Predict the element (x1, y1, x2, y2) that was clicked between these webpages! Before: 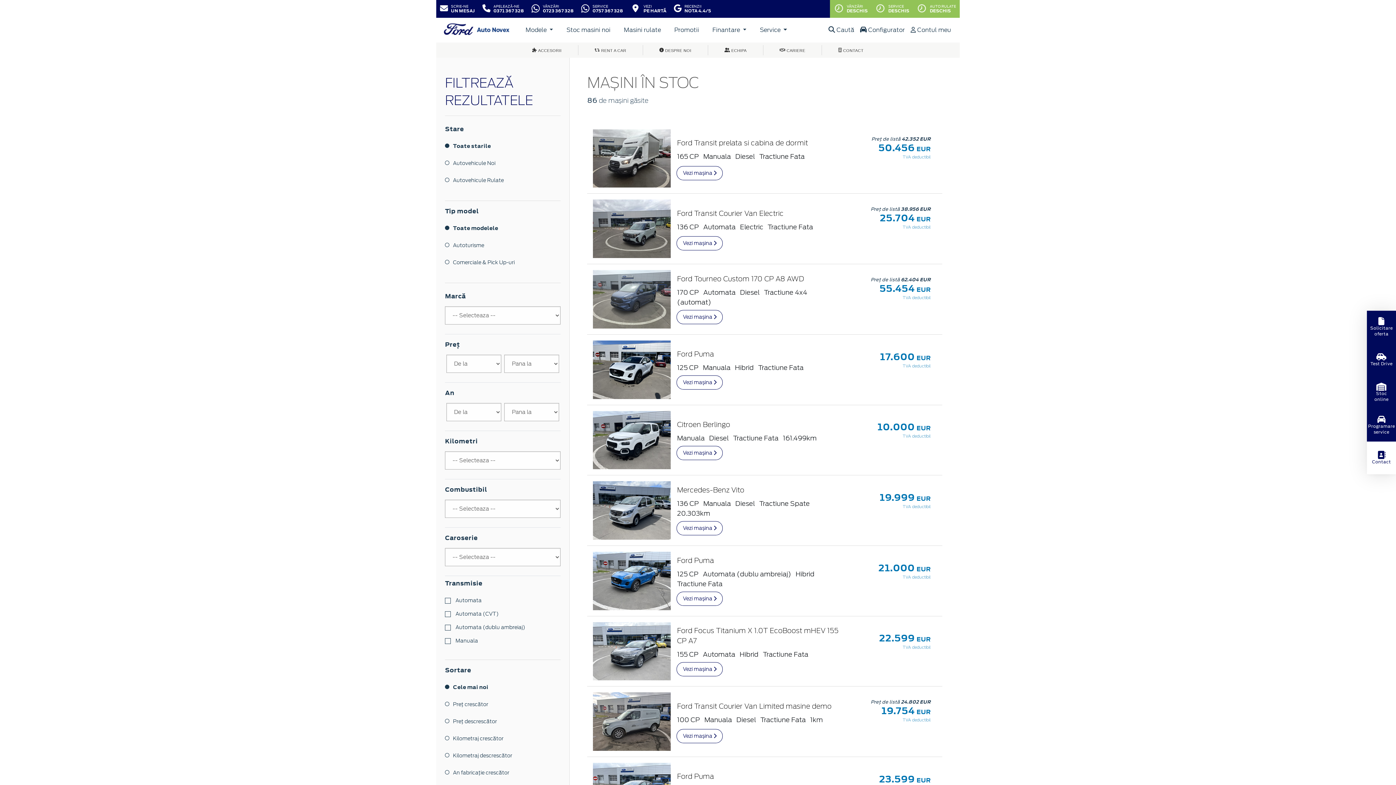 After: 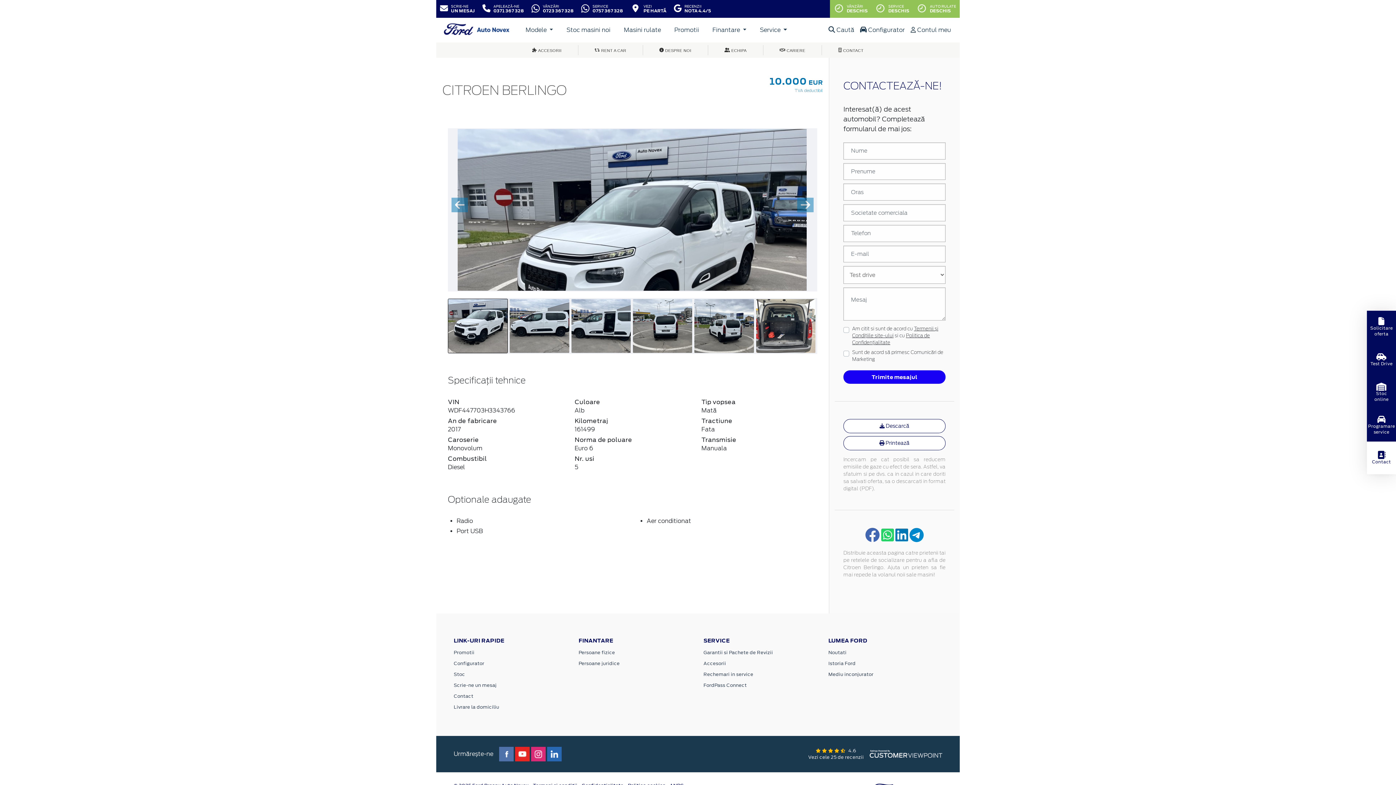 Action: bbox: (677, 421, 730, 428) label: Citroen Berlingo